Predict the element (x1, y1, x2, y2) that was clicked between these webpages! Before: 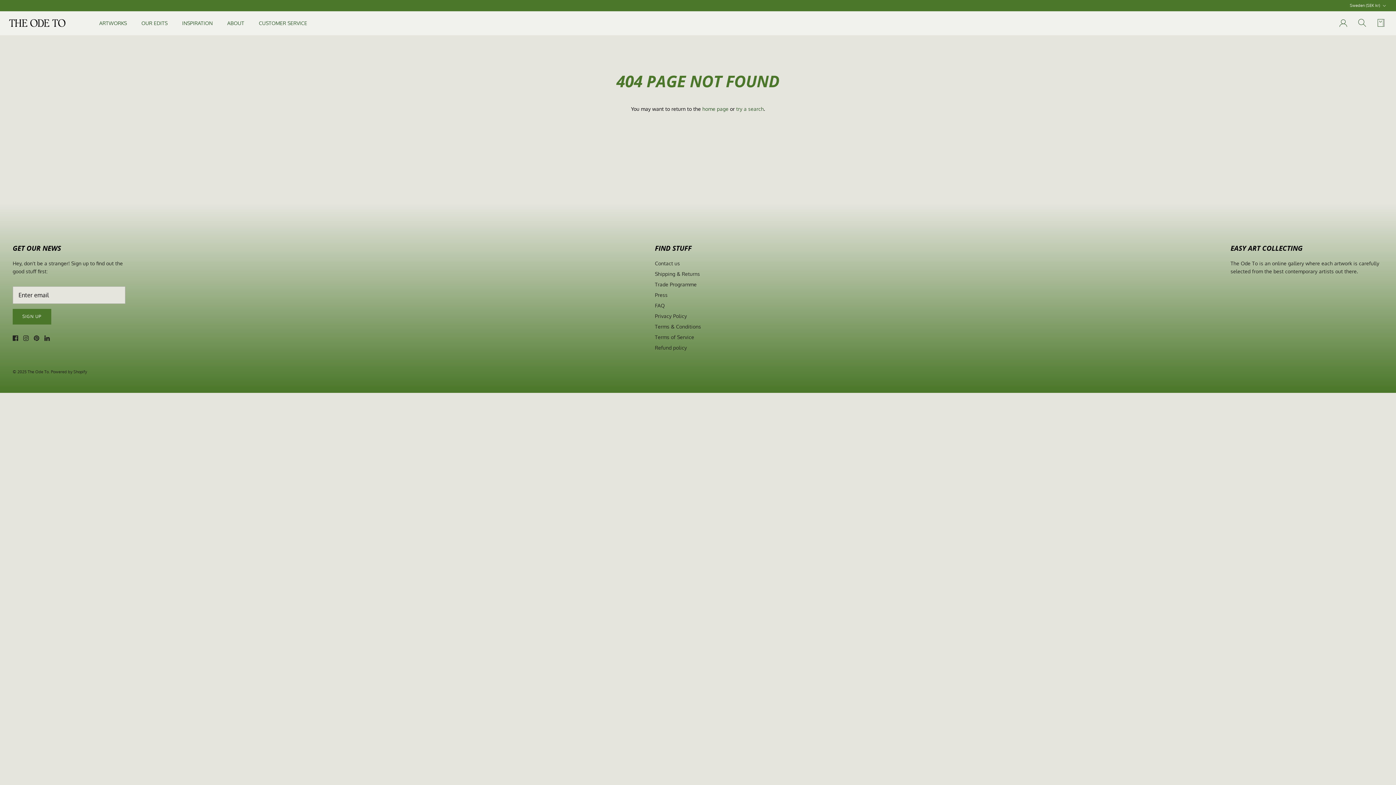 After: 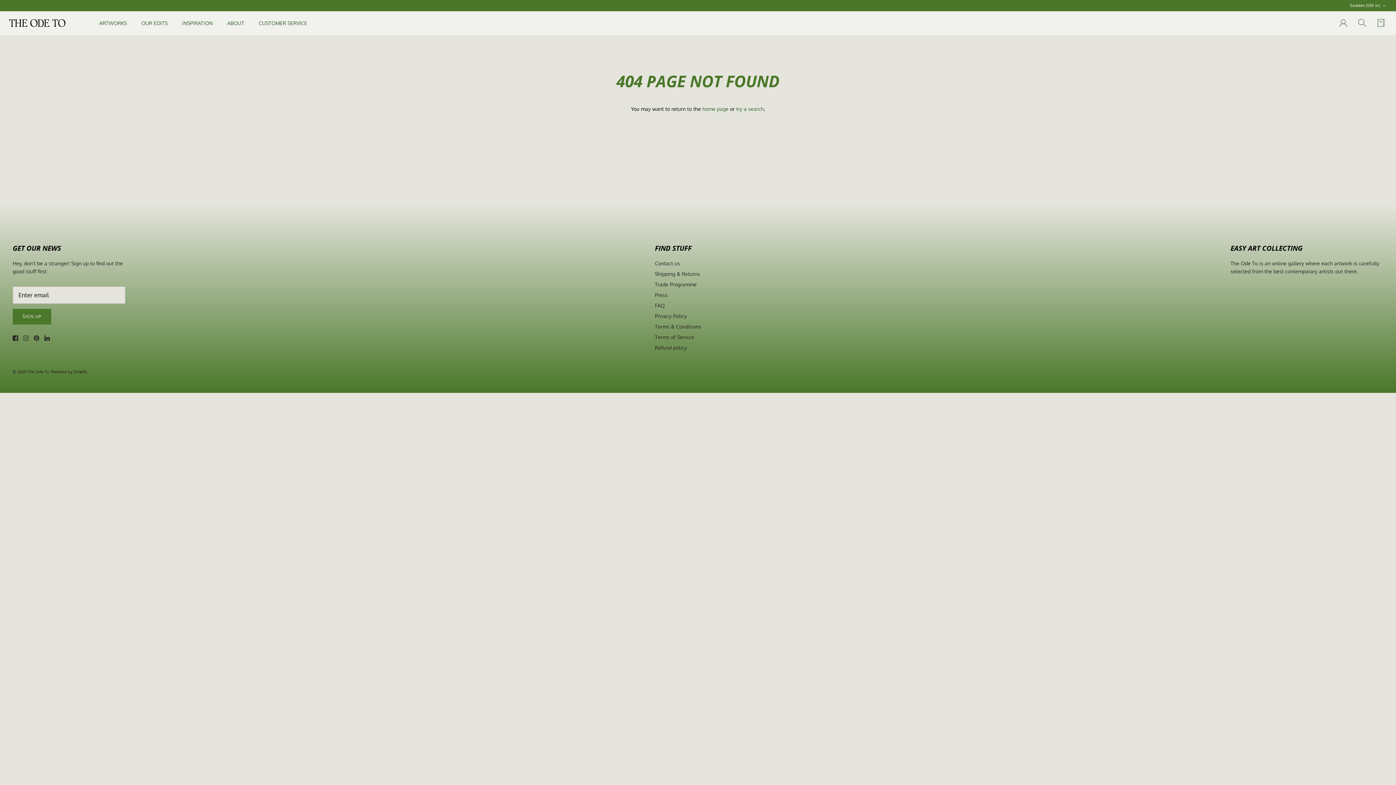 Action: bbox: (23, 335, 28, 341) label: Instagram